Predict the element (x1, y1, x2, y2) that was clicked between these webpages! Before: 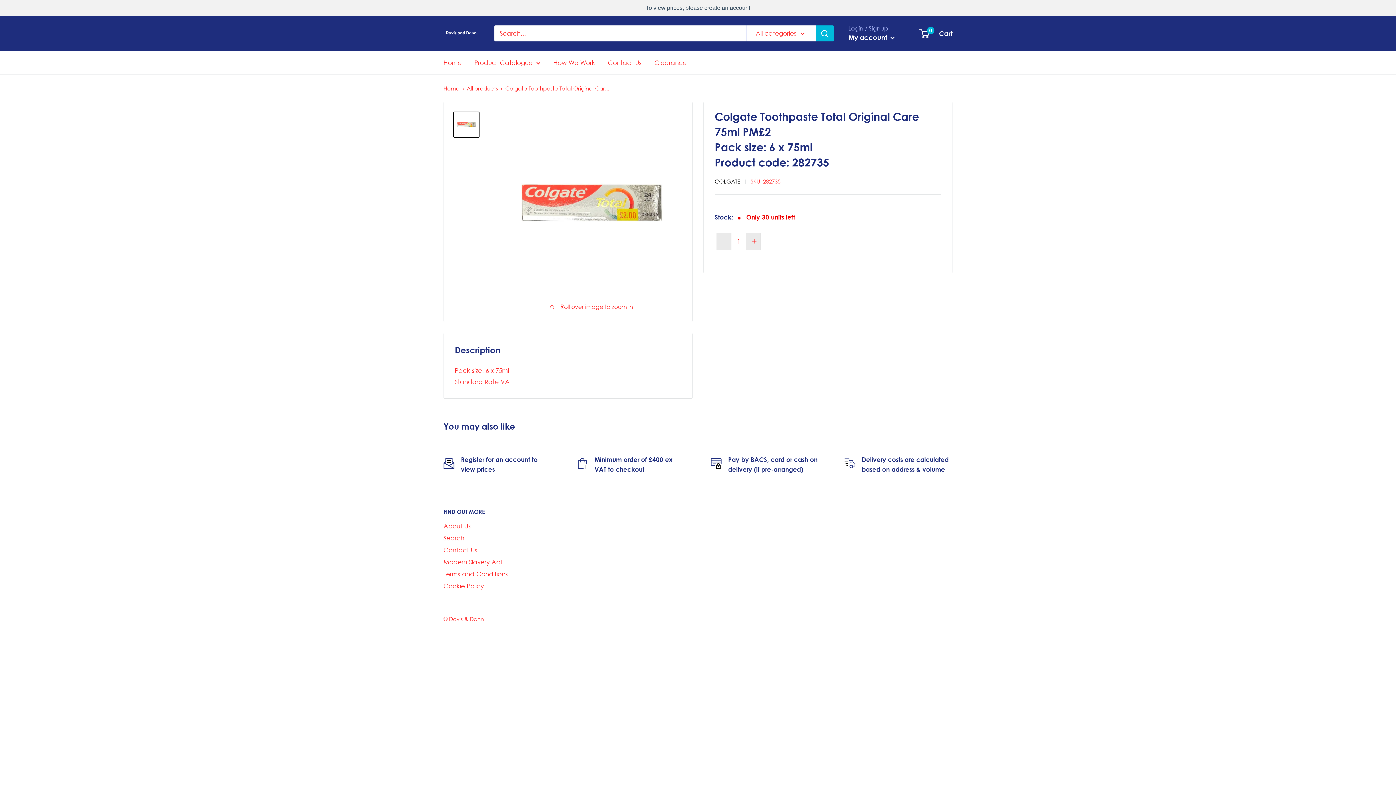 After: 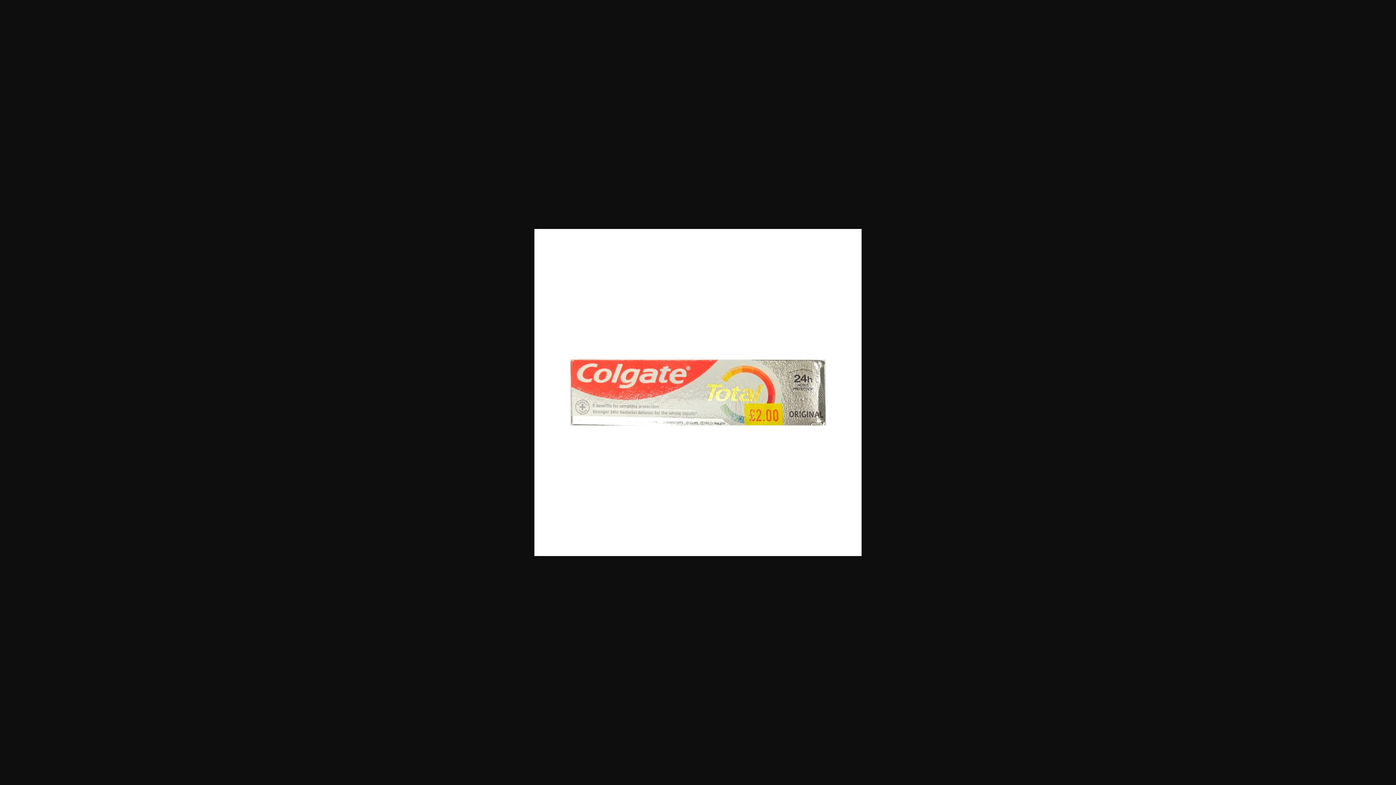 Action: bbox: (453, 111, 479, 137)